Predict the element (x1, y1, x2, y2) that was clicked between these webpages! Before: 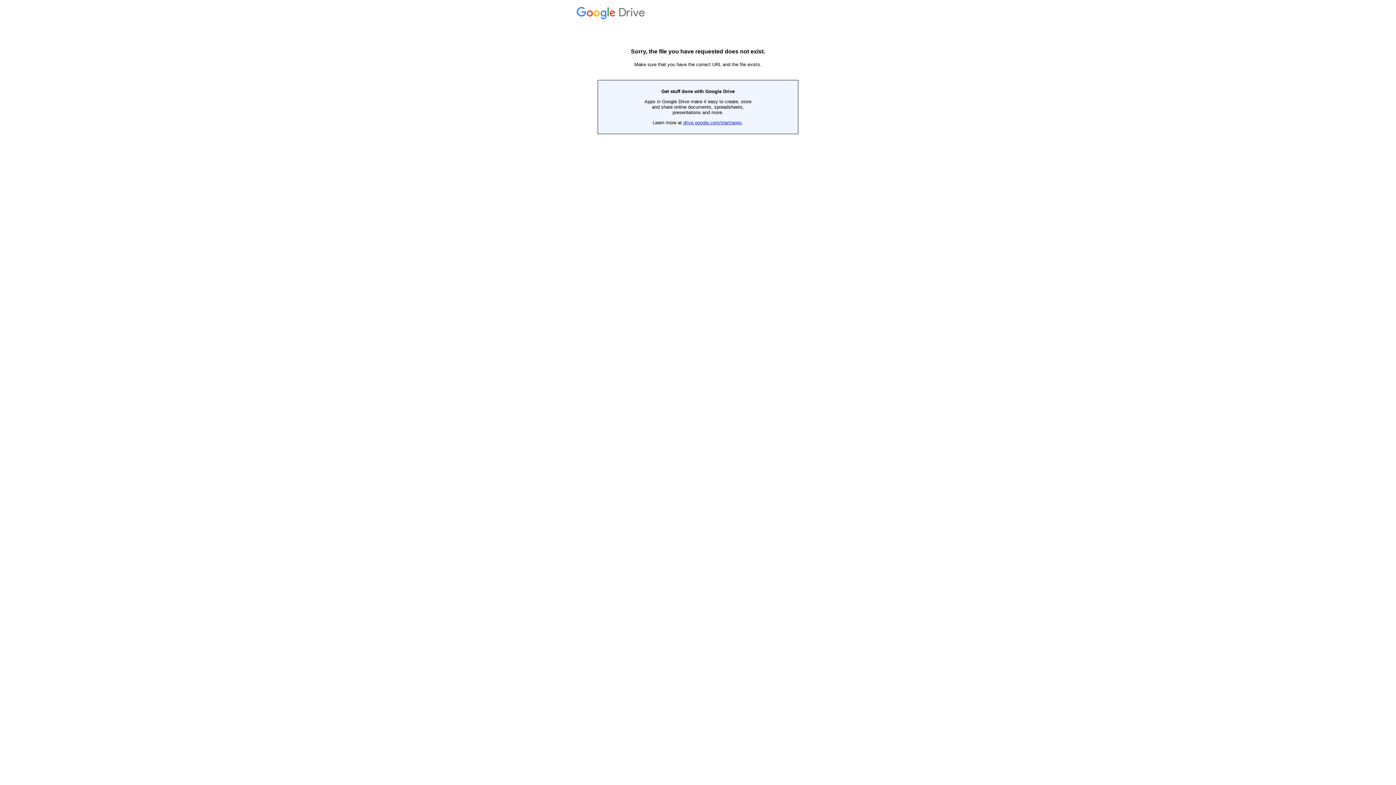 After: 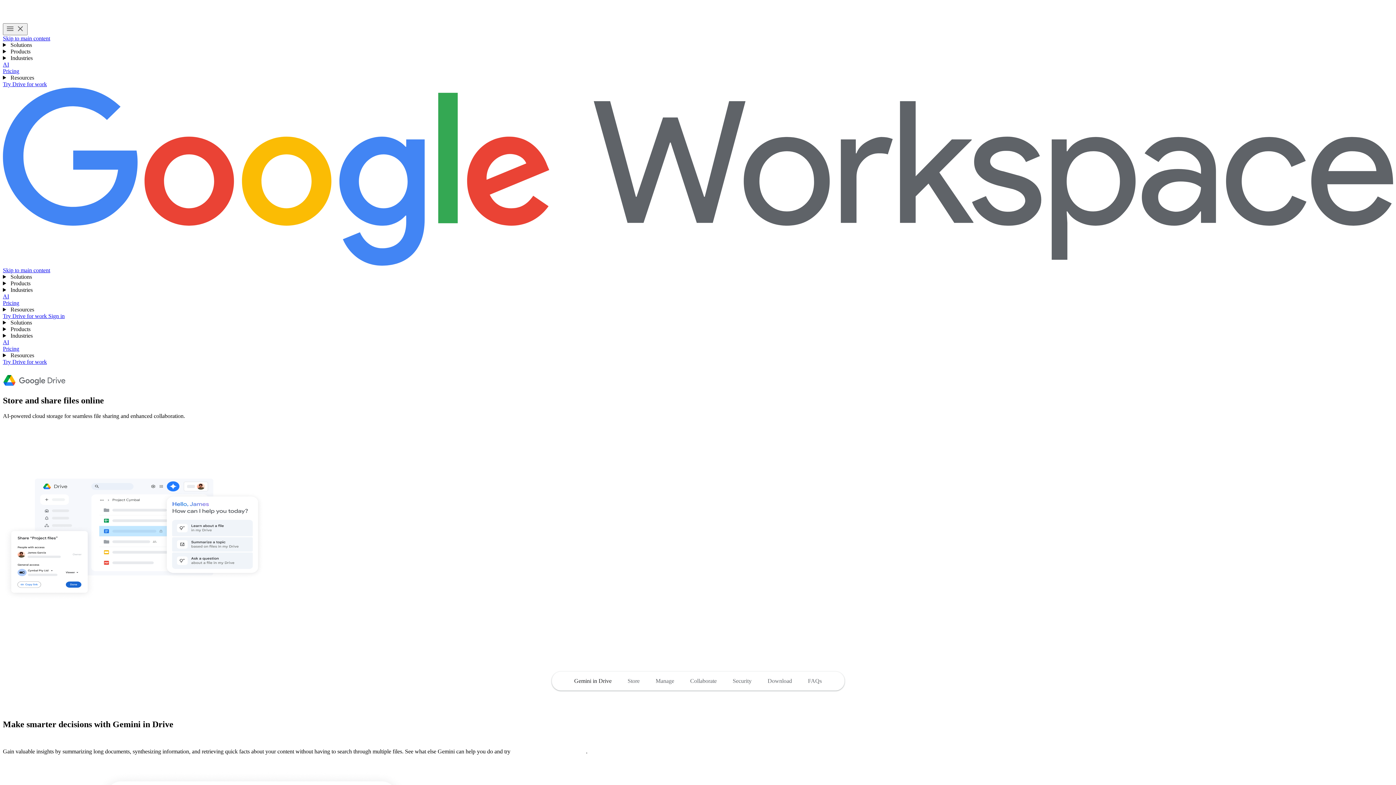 Action: bbox: (683, 120, 742, 125) label: drive.google.com/start/apps